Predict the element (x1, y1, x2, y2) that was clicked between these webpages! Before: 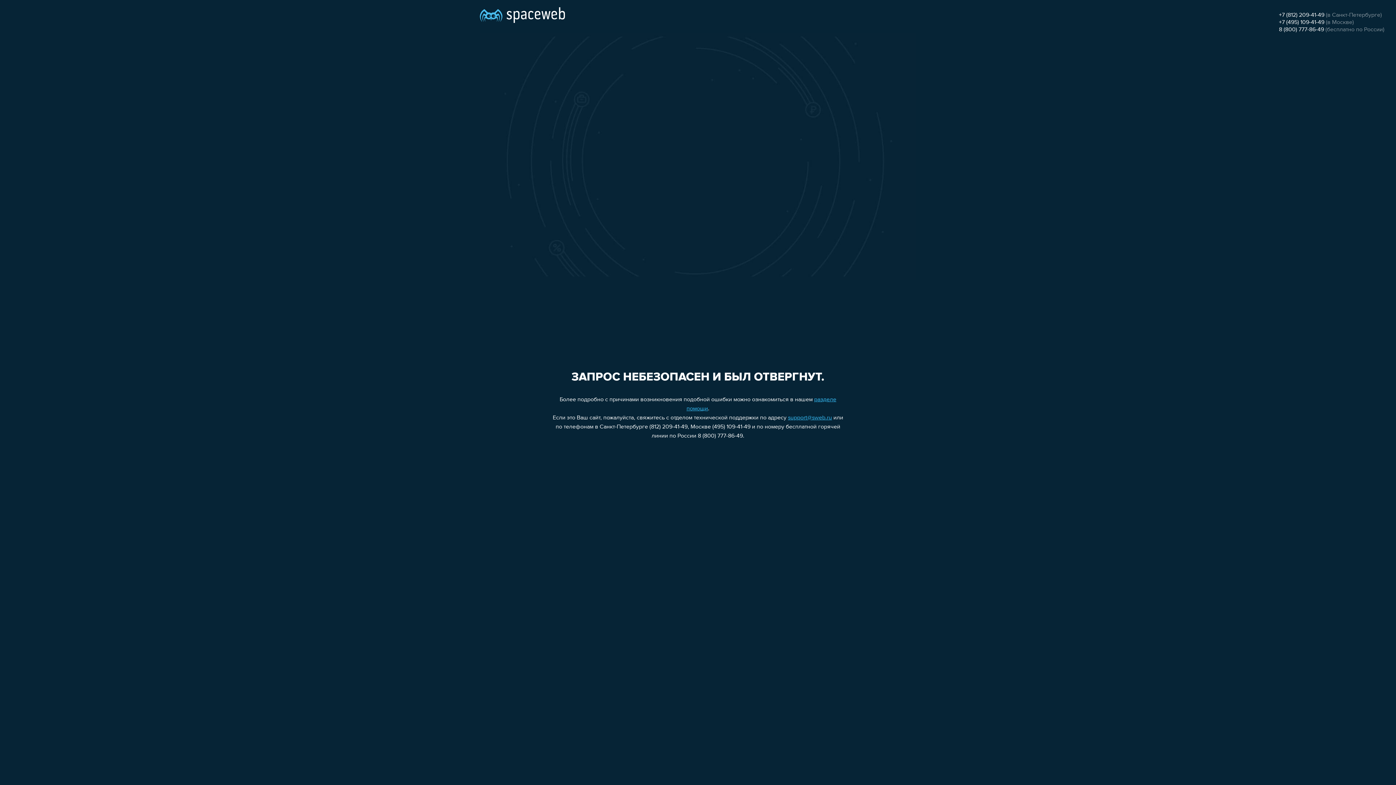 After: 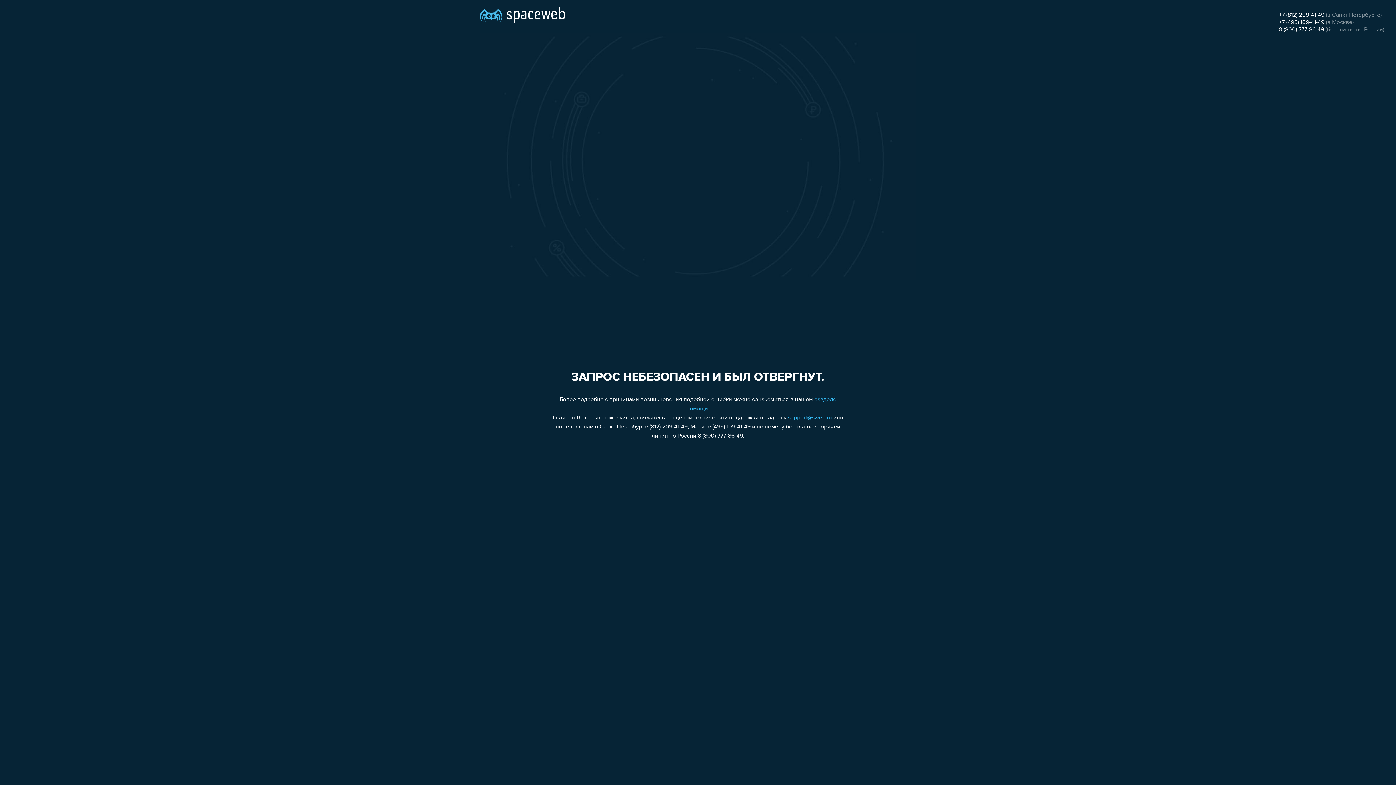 Action: bbox: (788, 415, 832, 421) label: support@sweb.ru